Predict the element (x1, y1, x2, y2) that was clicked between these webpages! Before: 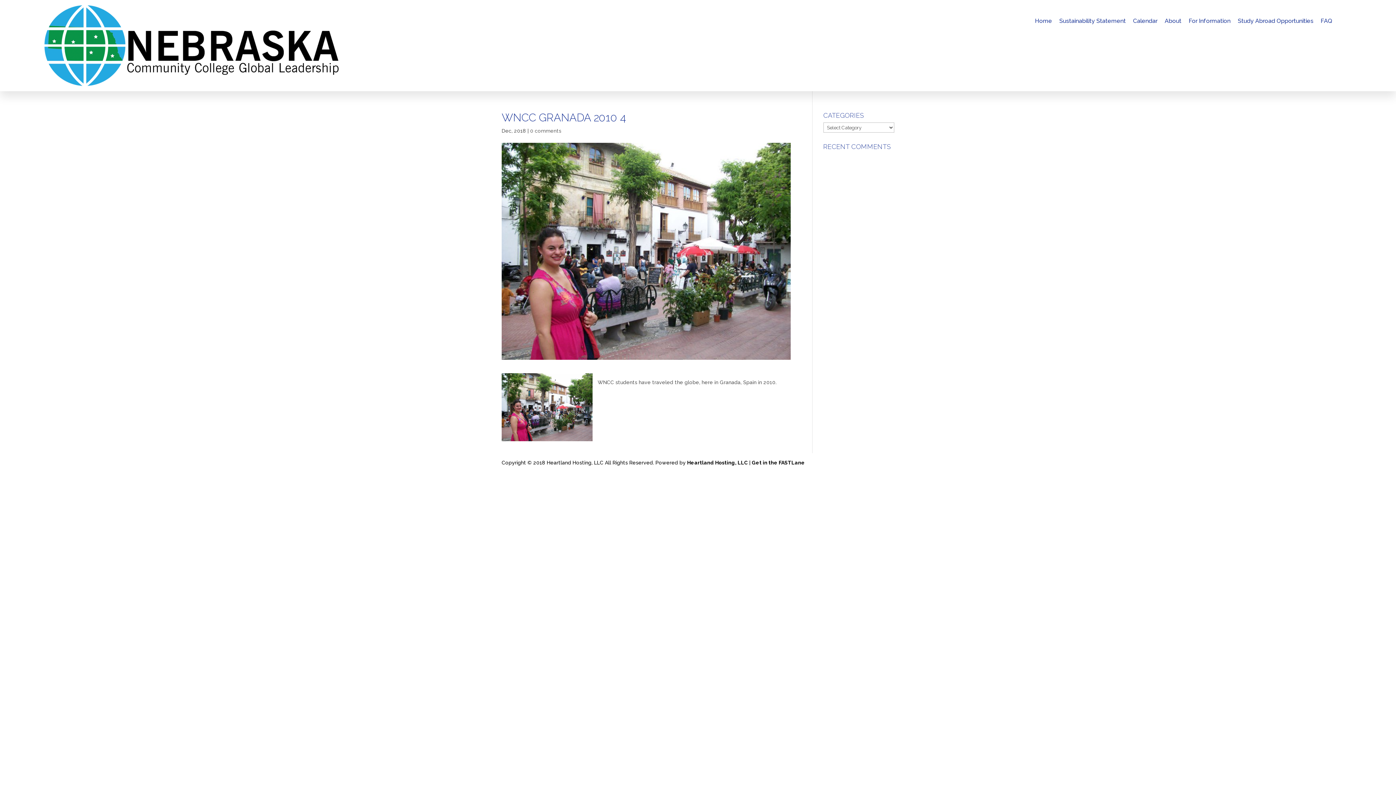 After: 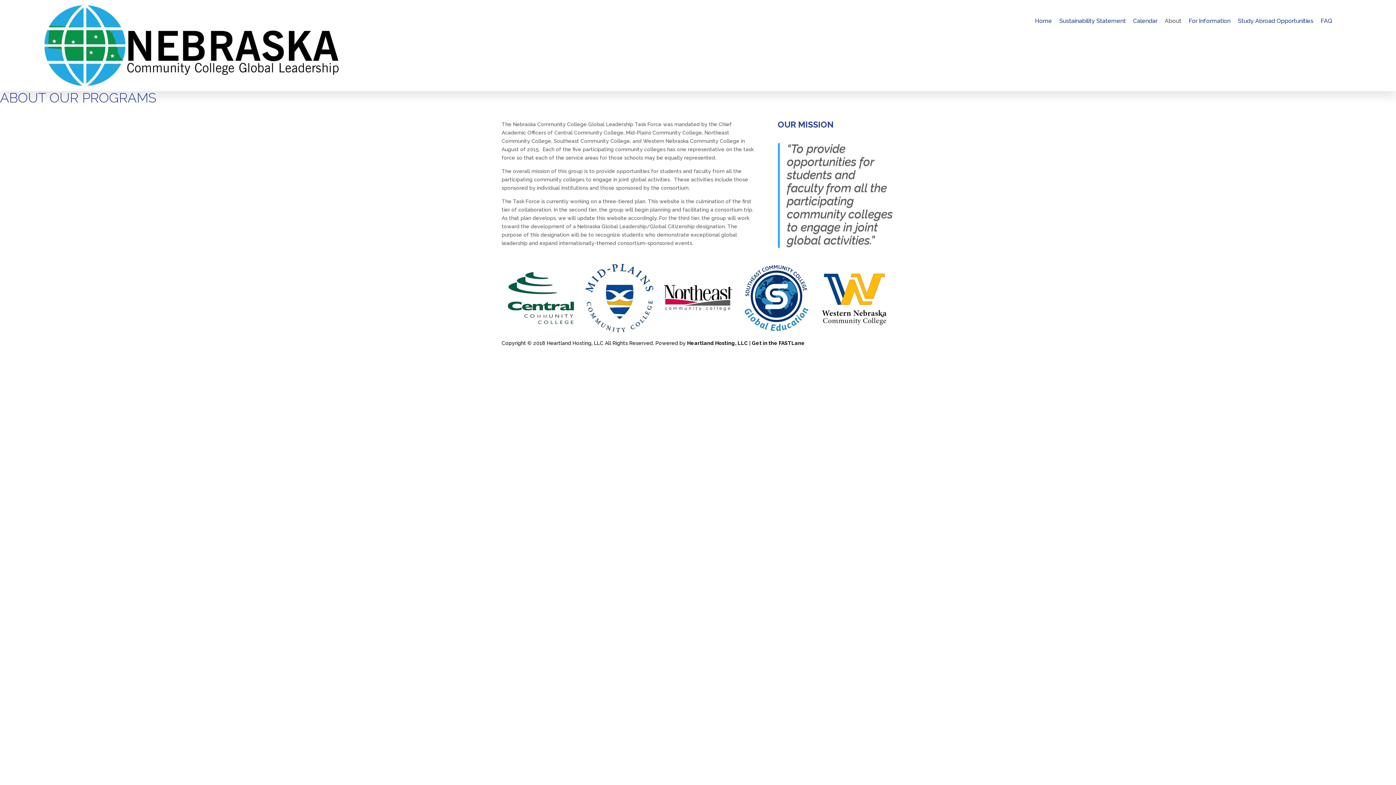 Action: label: About bbox: (1161, 3, 1185, 29)